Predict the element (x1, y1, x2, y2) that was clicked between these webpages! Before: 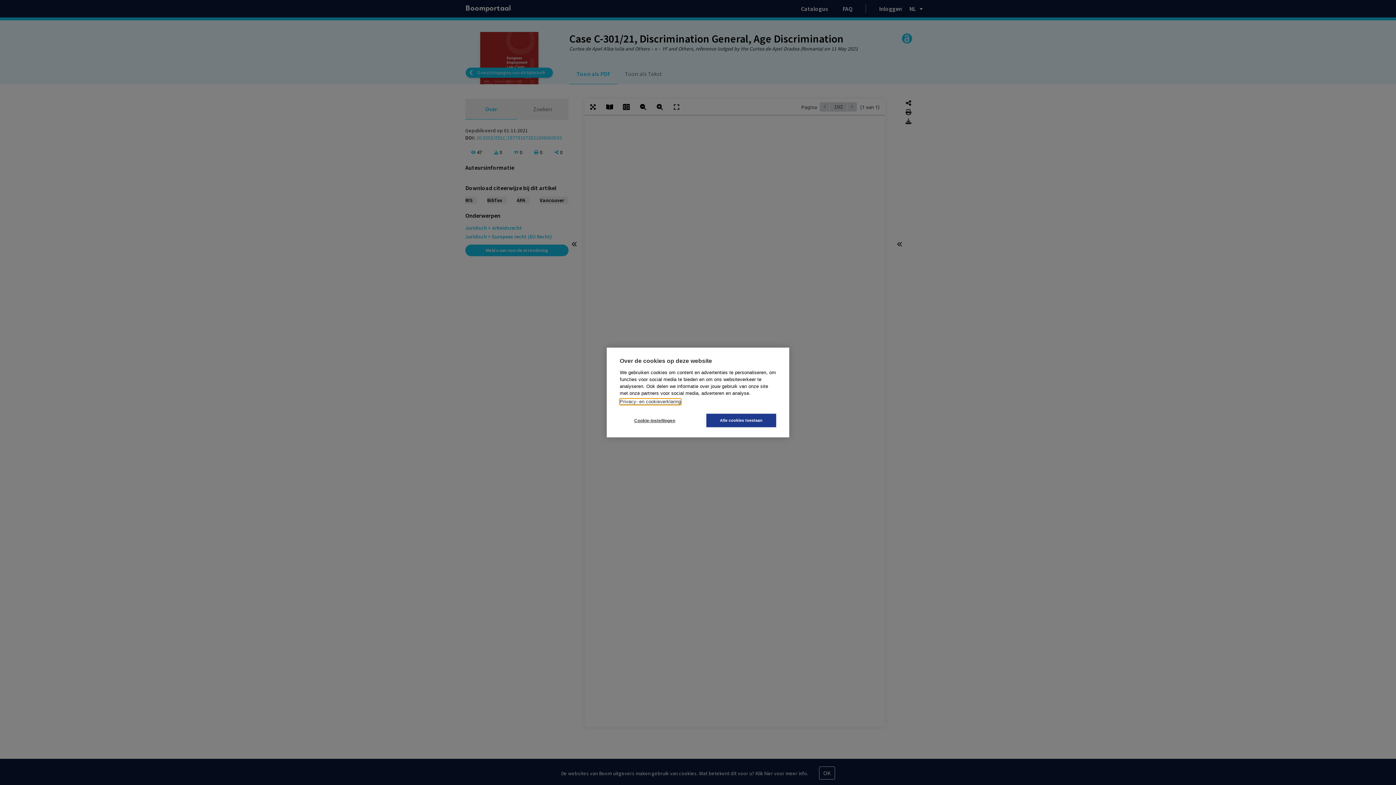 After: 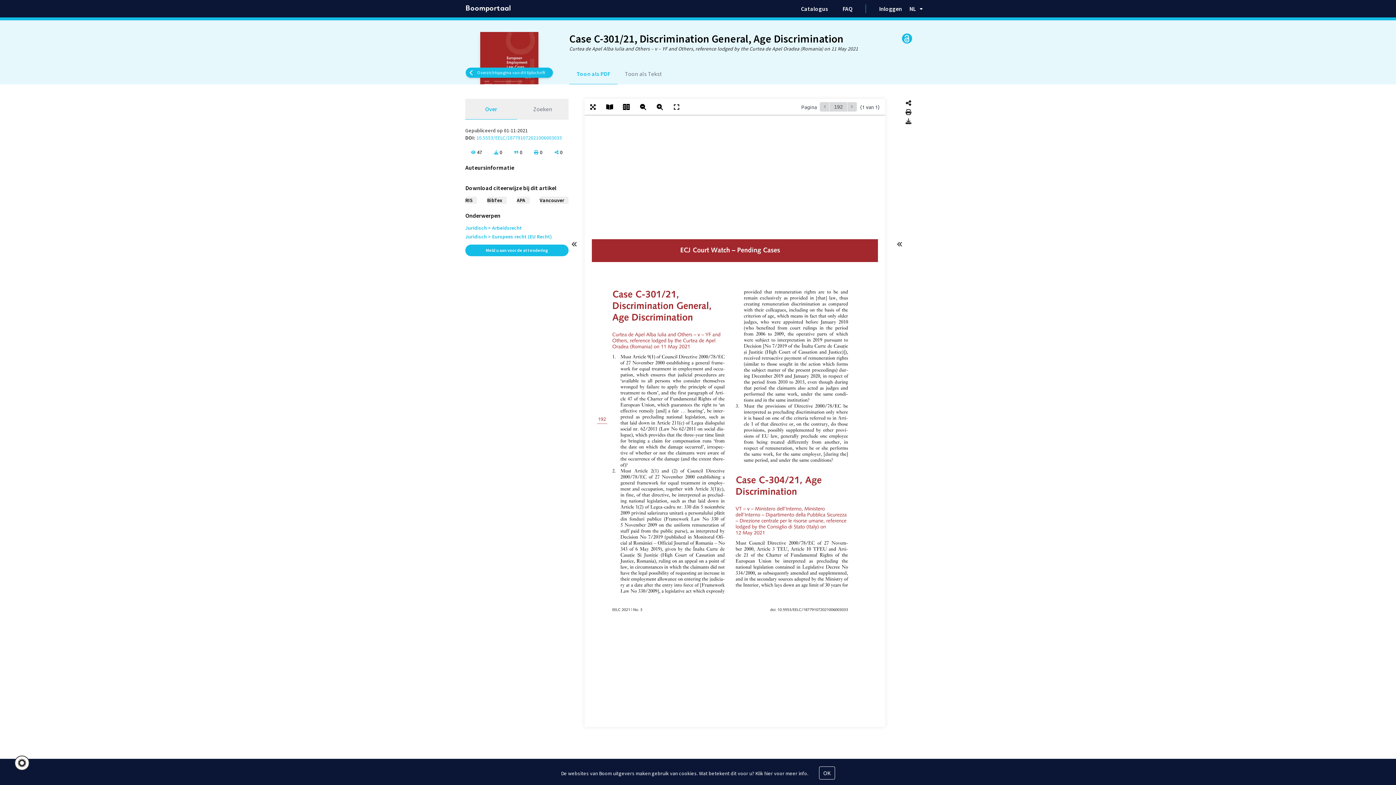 Action: bbox: (706, 414, 776, 427) label: Alle cookies toestaan